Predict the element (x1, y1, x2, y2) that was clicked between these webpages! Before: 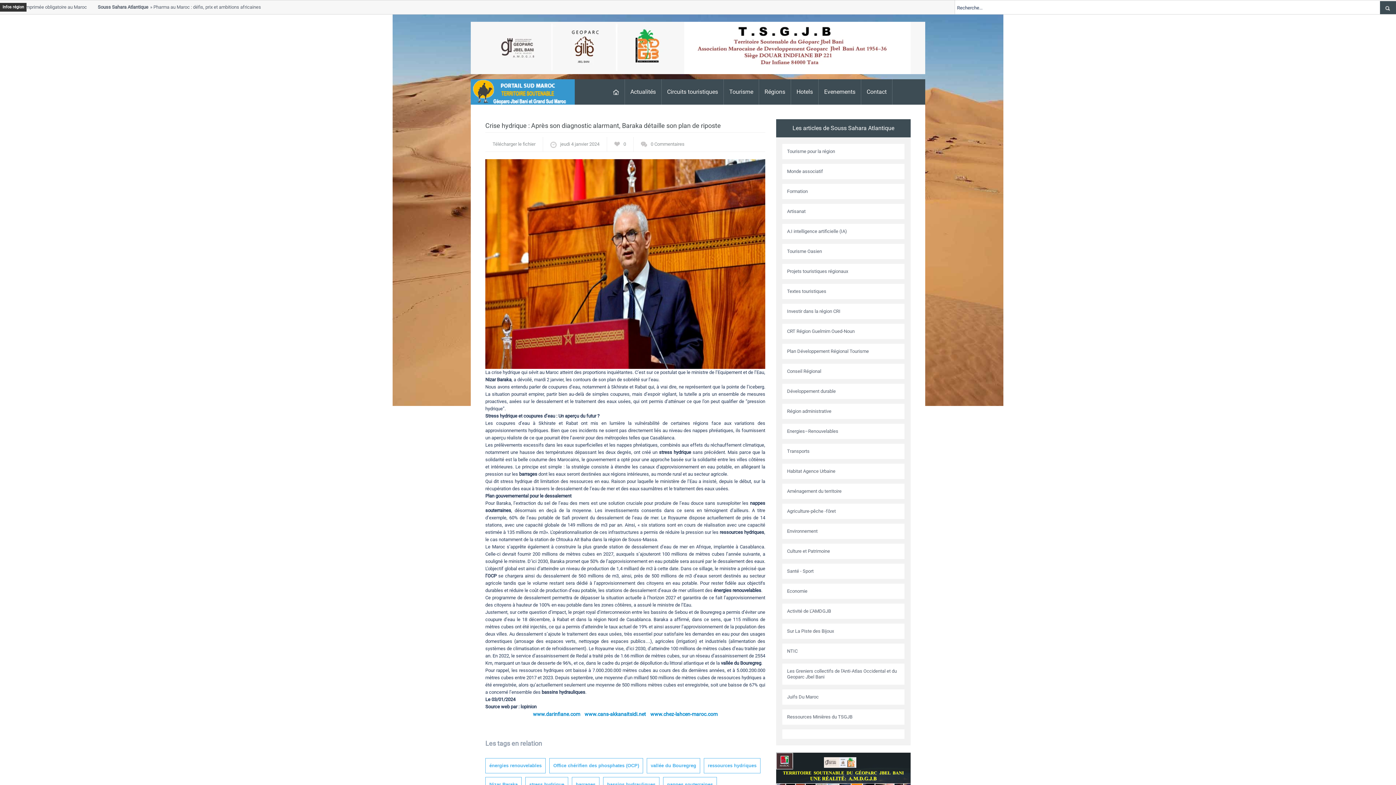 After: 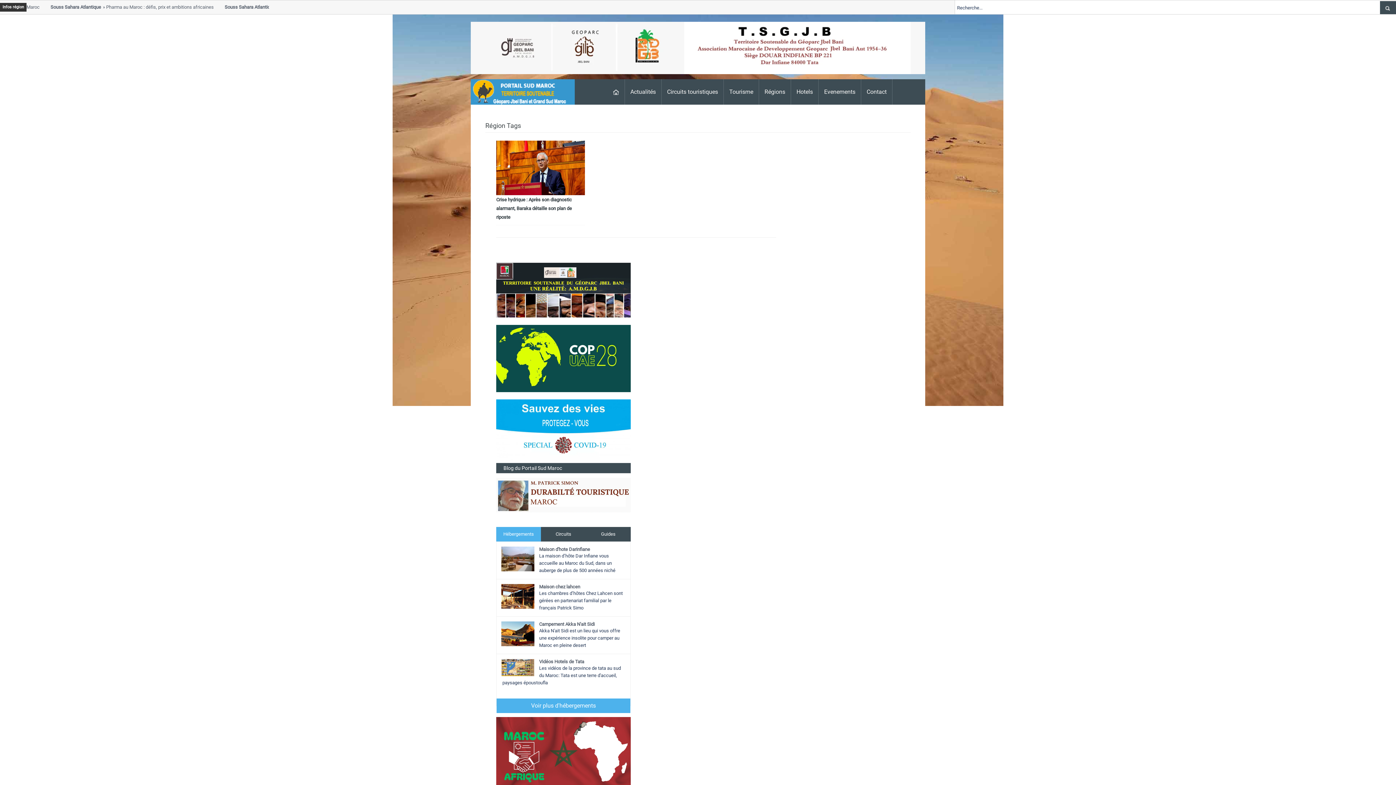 Action: bbox: (663, 777, 717, 792) label: nappes souterraines